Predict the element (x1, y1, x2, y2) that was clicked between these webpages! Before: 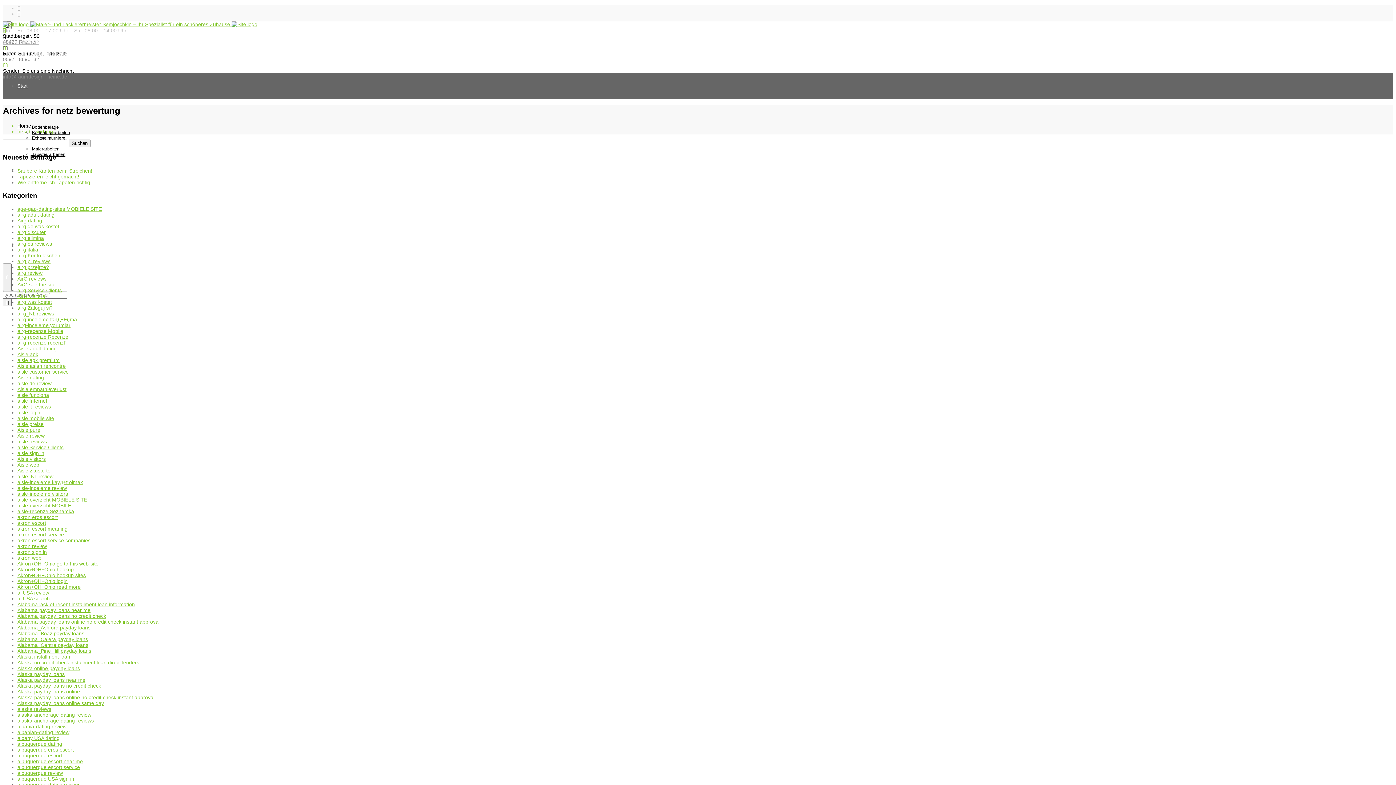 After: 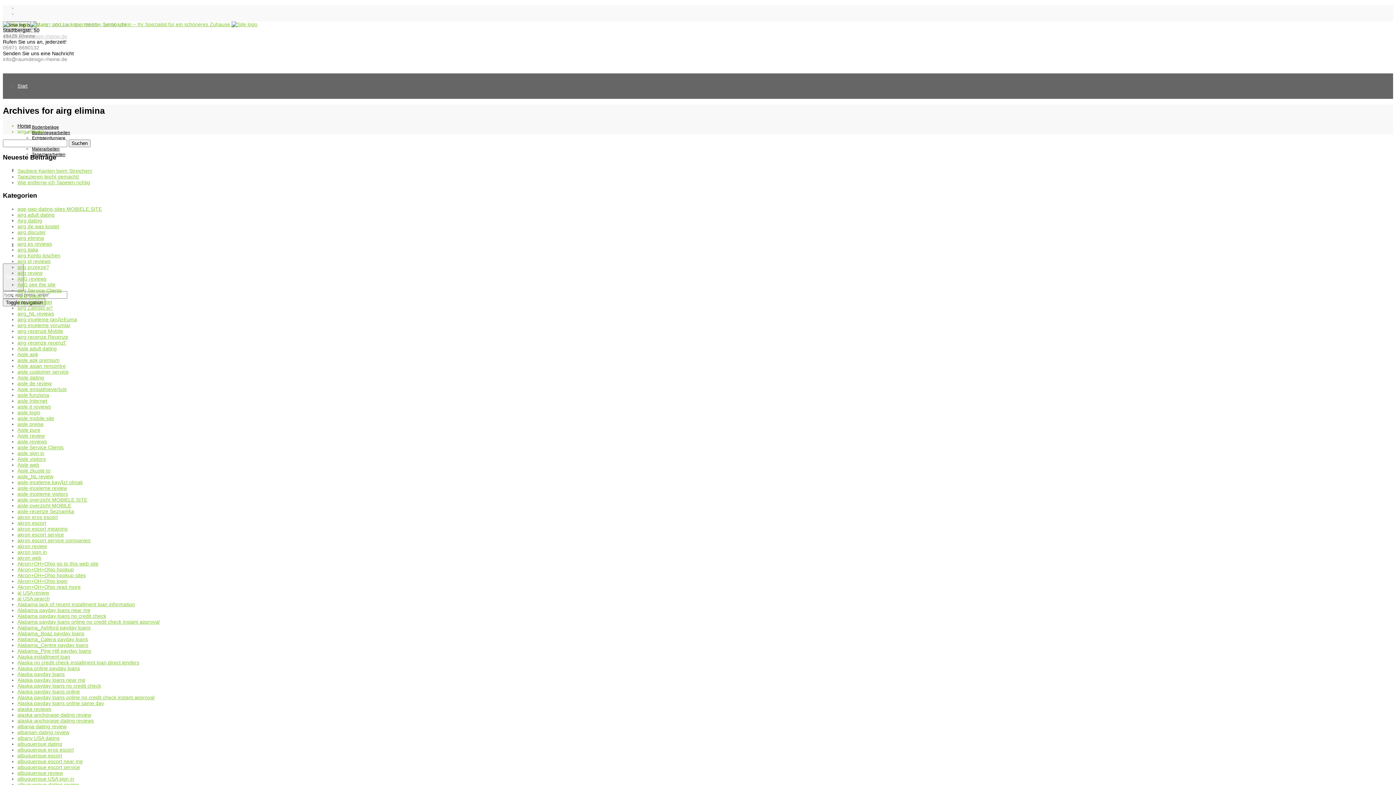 Action: label: airg elimina bbox: (17, 235, 44, 241)